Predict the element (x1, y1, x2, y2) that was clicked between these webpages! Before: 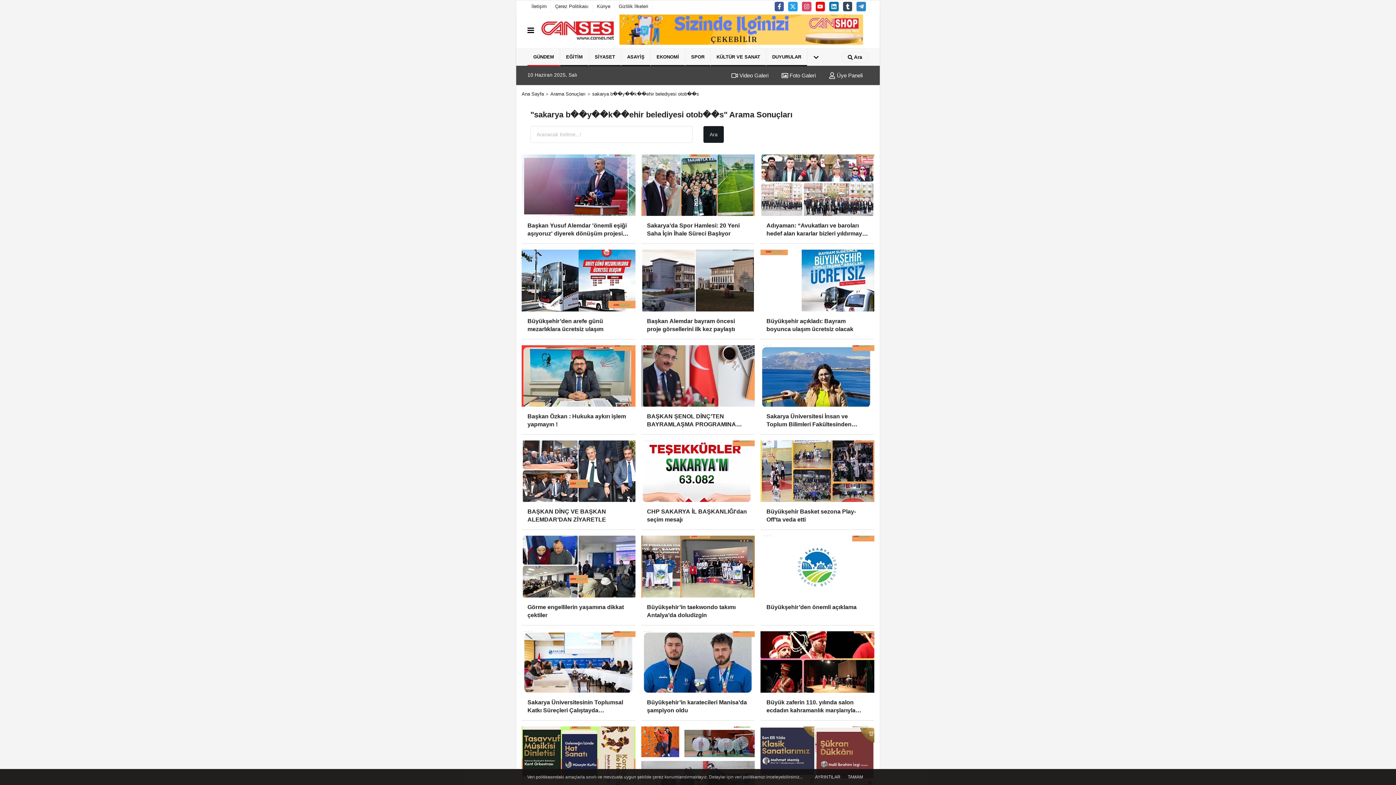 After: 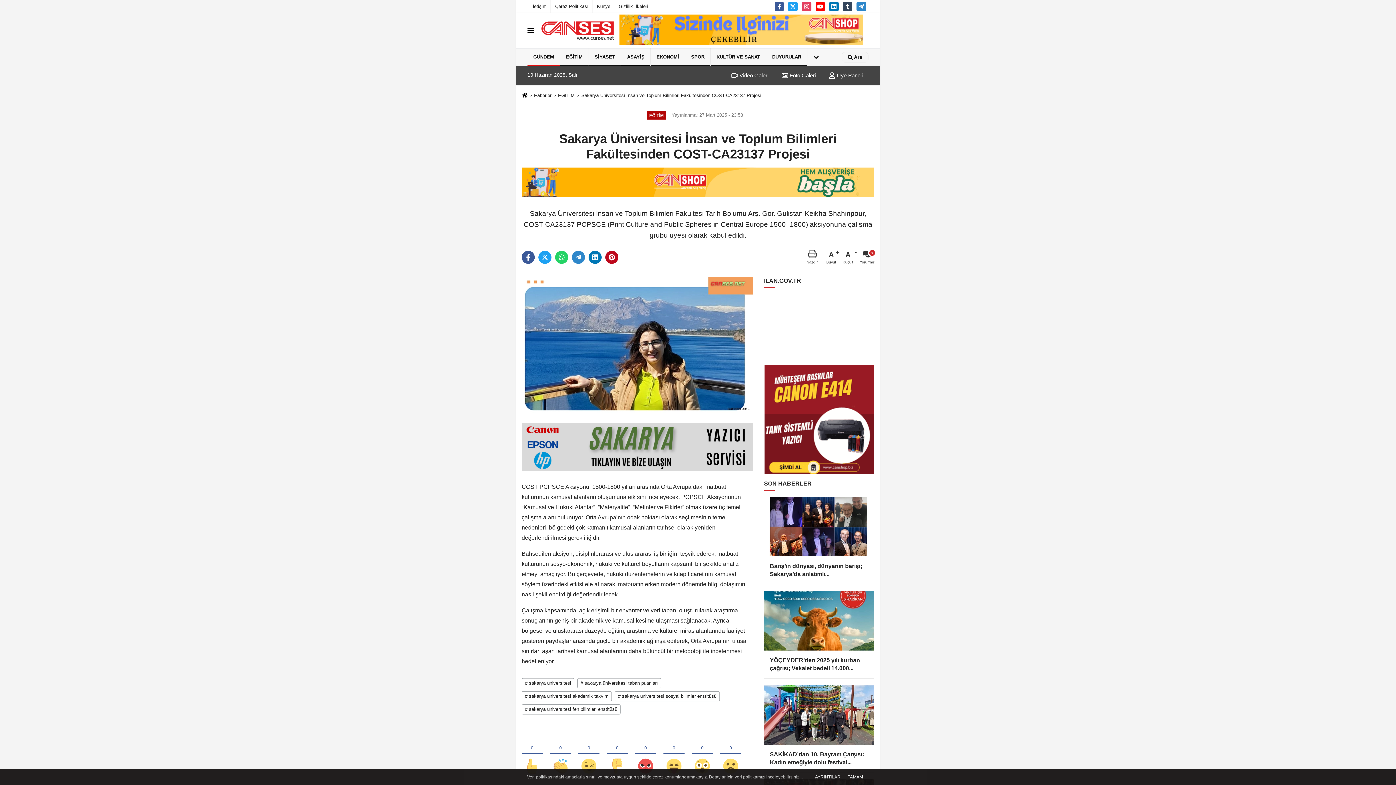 Action: bbox: (760, 345, 874, 434) label: Sakarya Üniversitesi İnsan ve Toplum Bilimleri Fakültesinden COST-CA23137 Projesi